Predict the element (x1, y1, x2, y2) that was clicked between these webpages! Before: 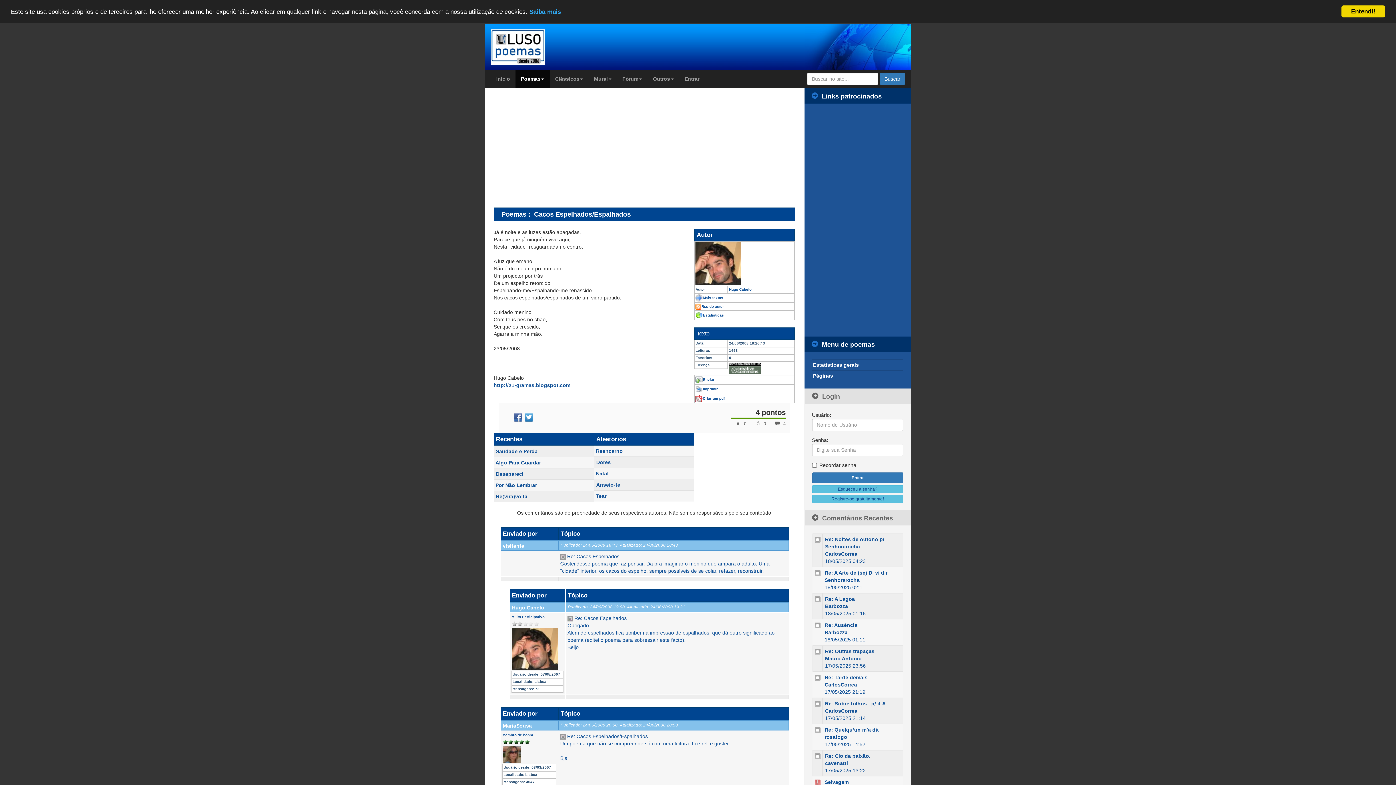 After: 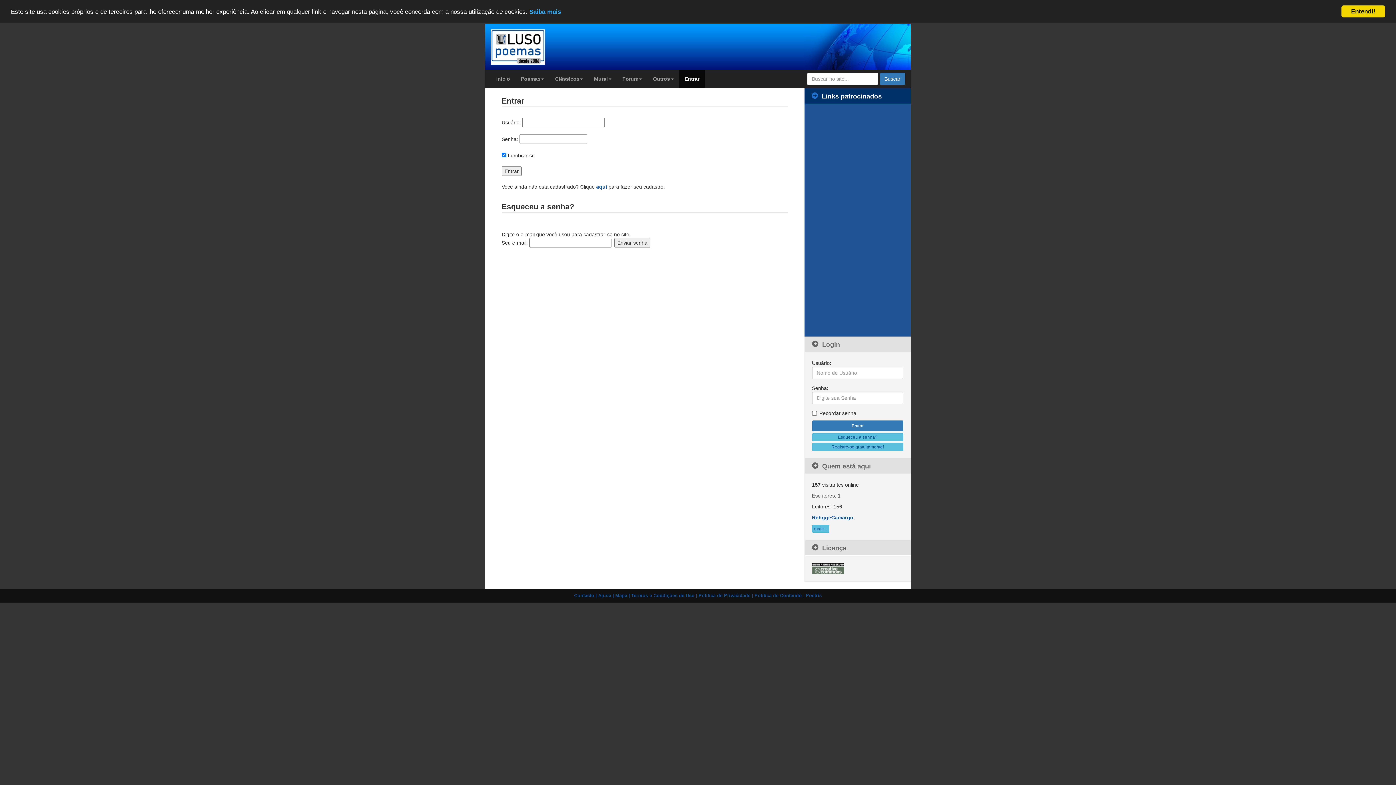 Action: bbox: (679, 69, 705, 88) label: Entrar